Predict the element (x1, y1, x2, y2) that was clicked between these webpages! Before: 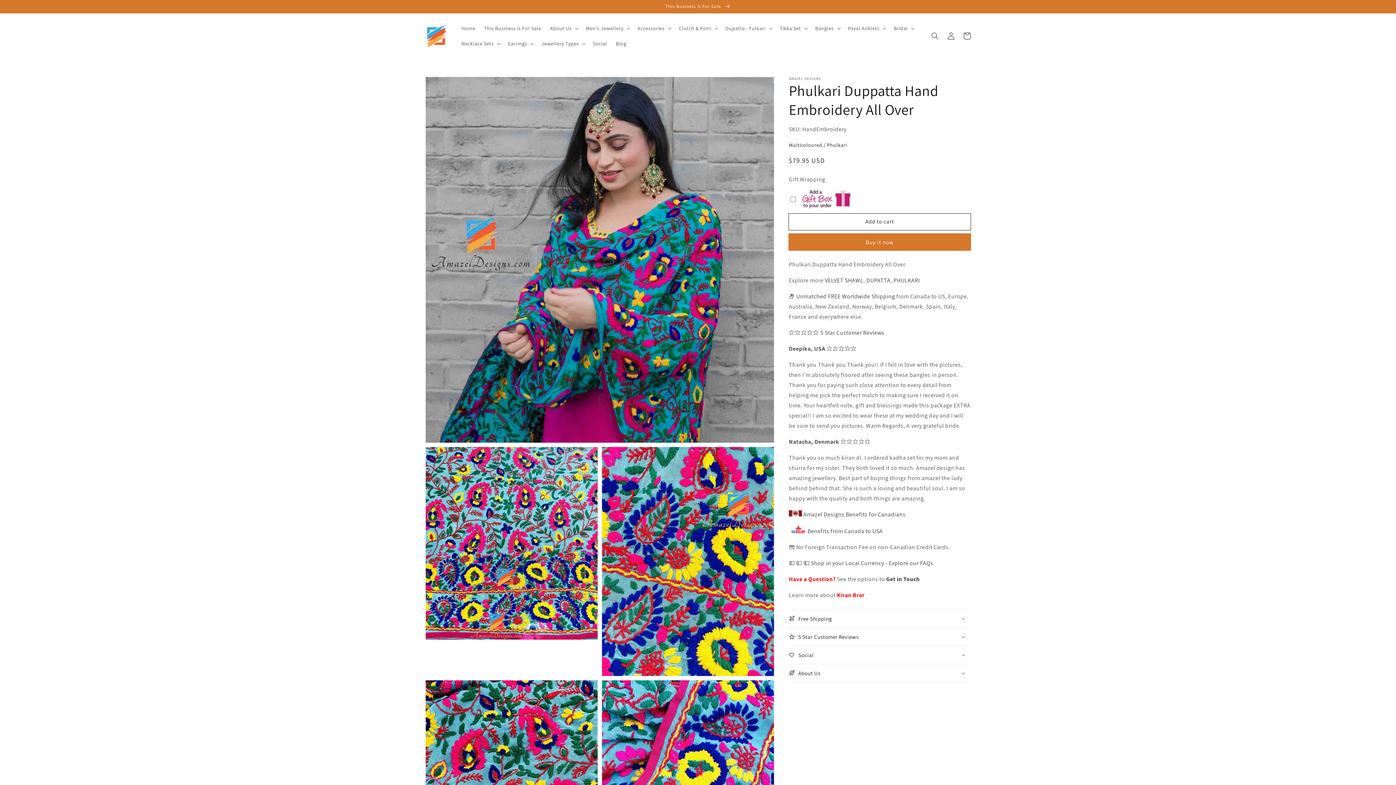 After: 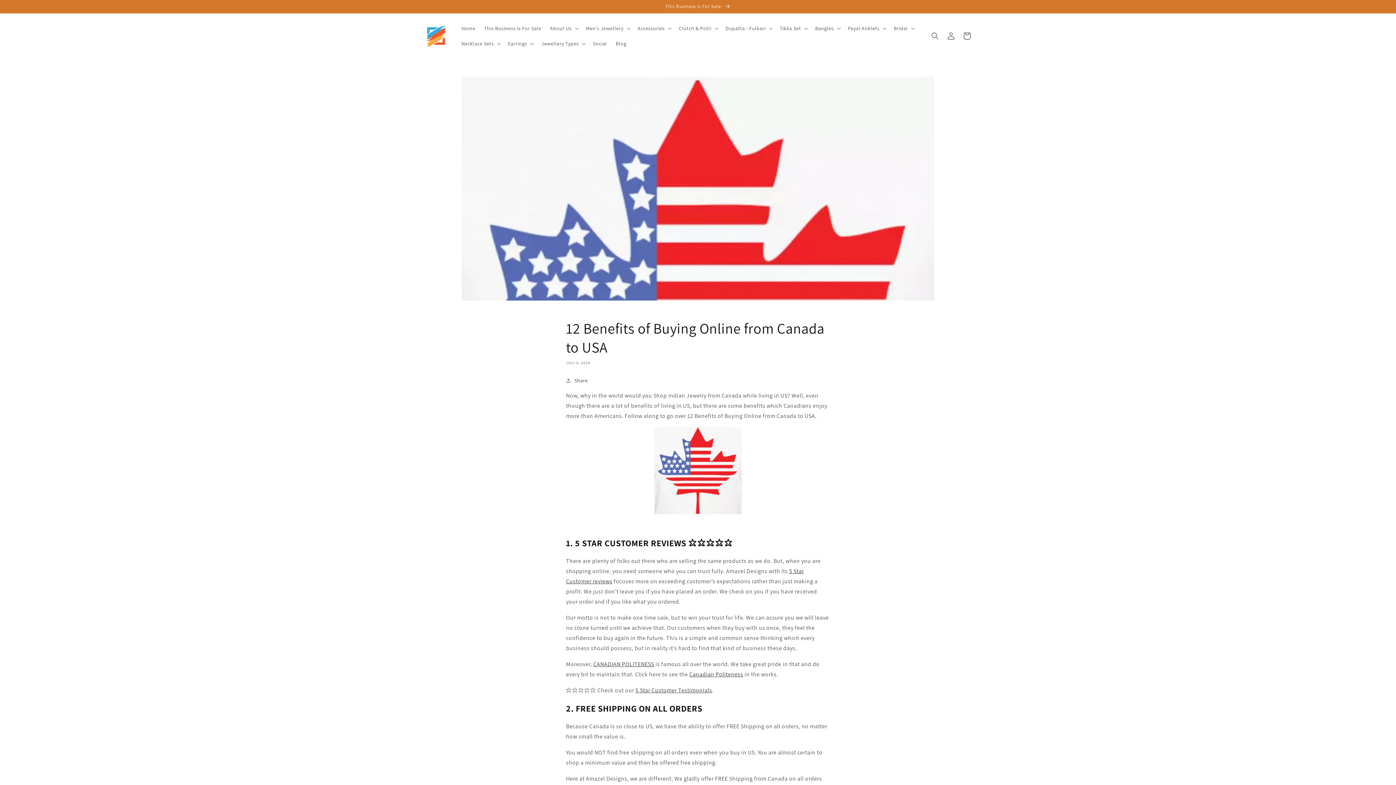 Action: bbox: (807, 527, 883, 535) label: Benefits from Canada to USA